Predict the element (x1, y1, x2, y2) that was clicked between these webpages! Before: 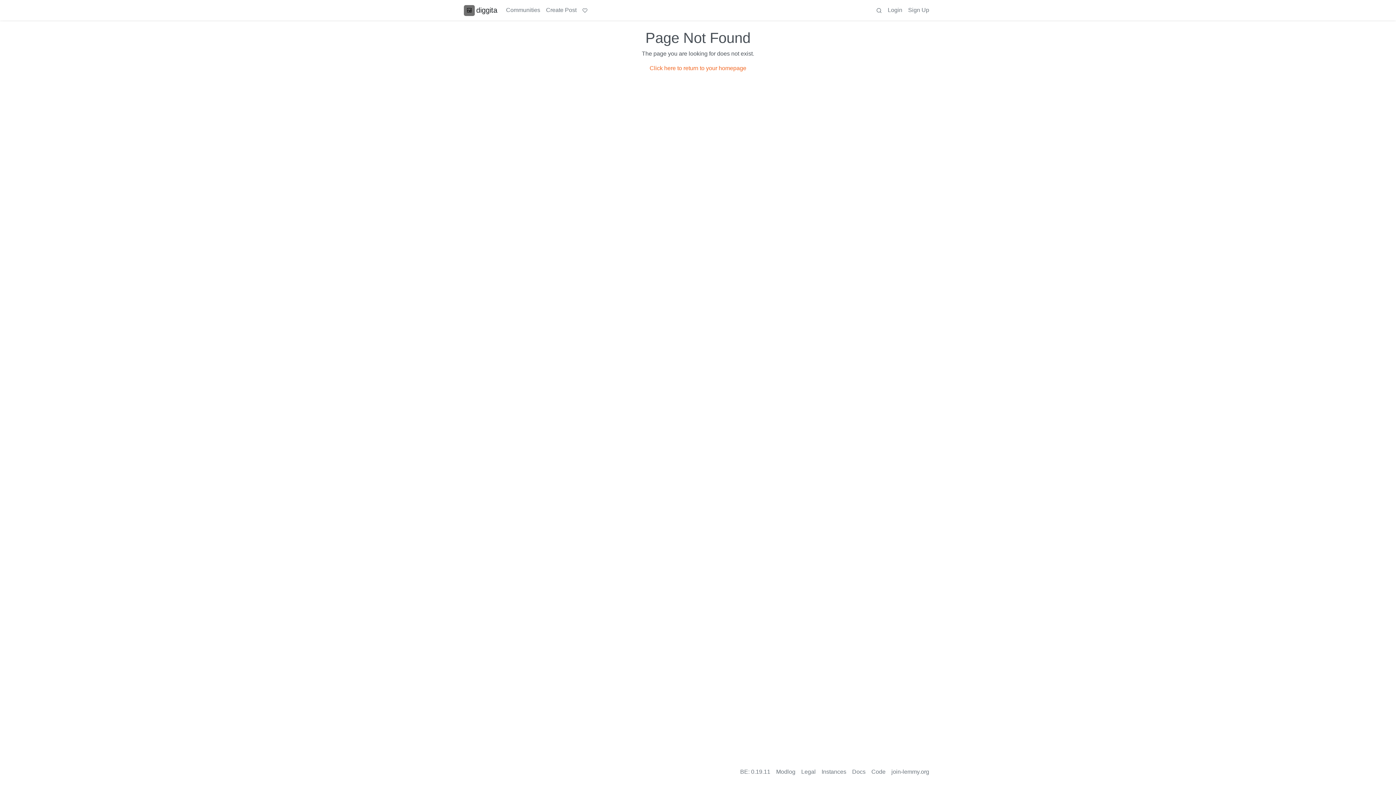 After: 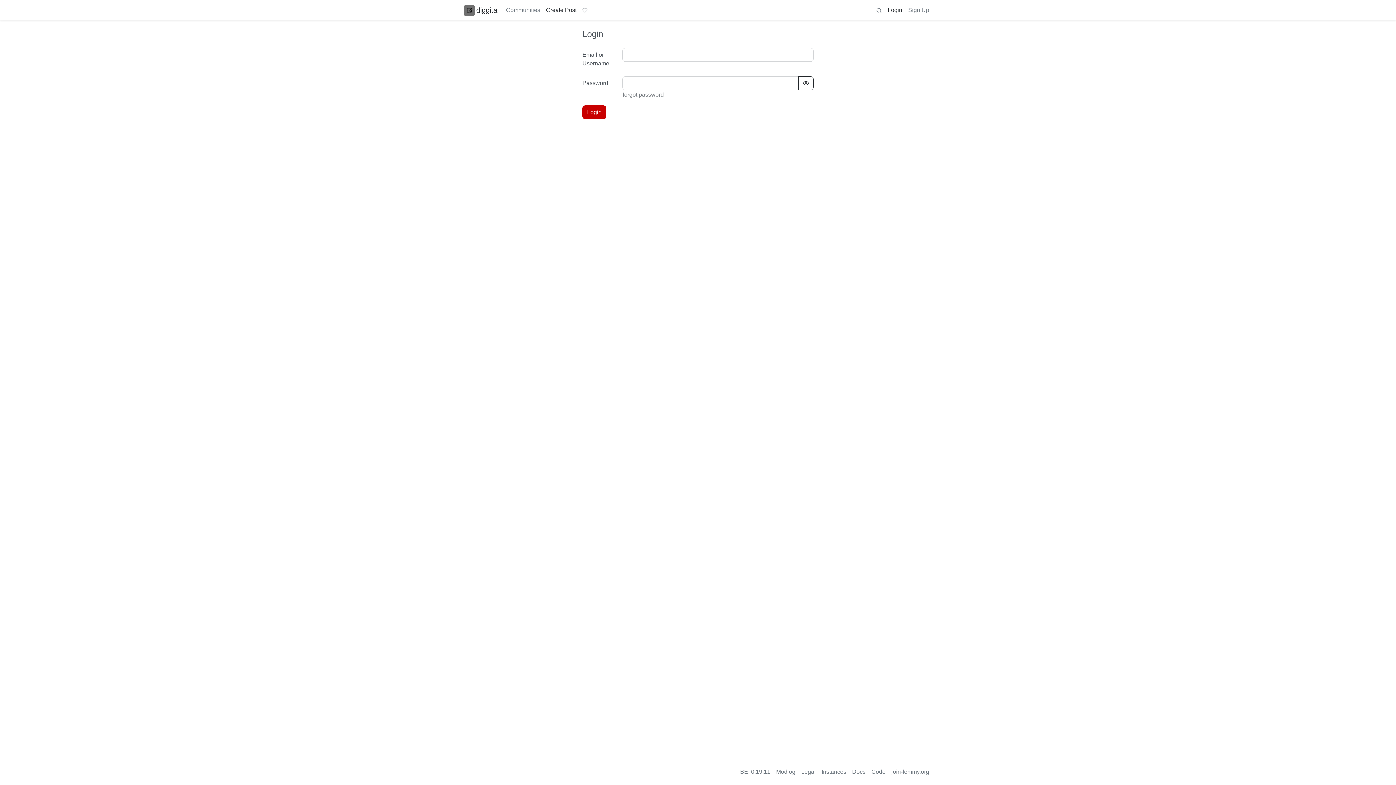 Action: bbox: (543, 2, 579, 17) label: Create Post